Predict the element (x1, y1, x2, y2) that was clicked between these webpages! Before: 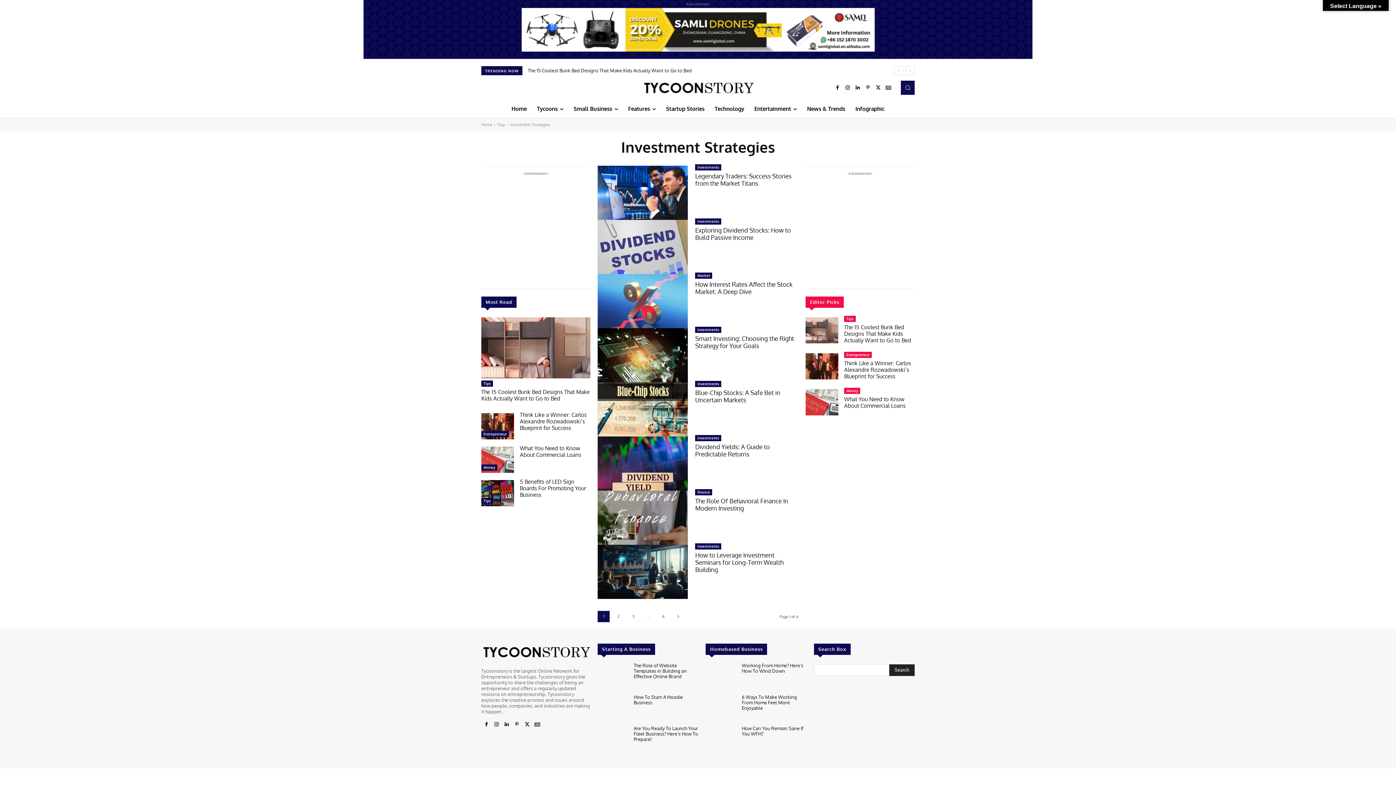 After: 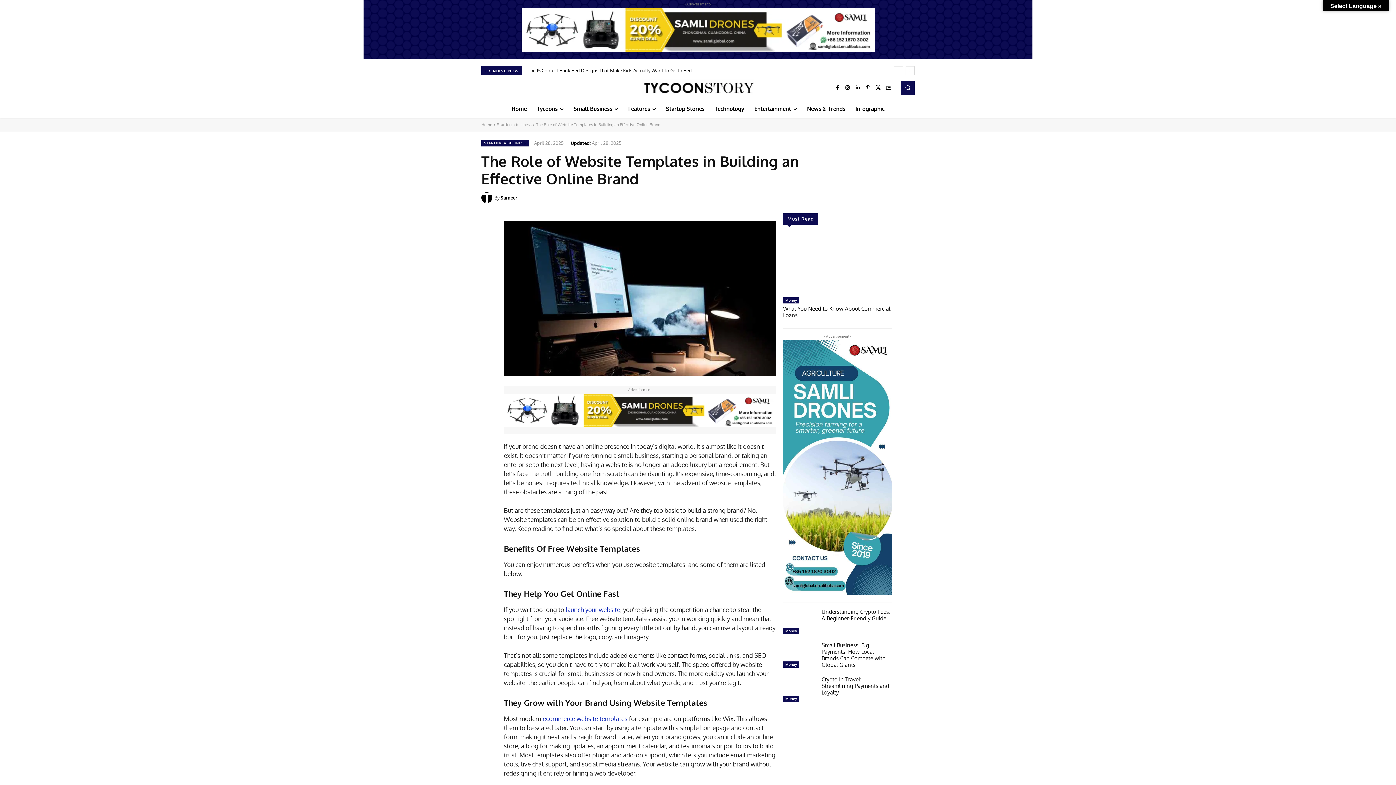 Action: bbox: (597, 664, 628, 689)